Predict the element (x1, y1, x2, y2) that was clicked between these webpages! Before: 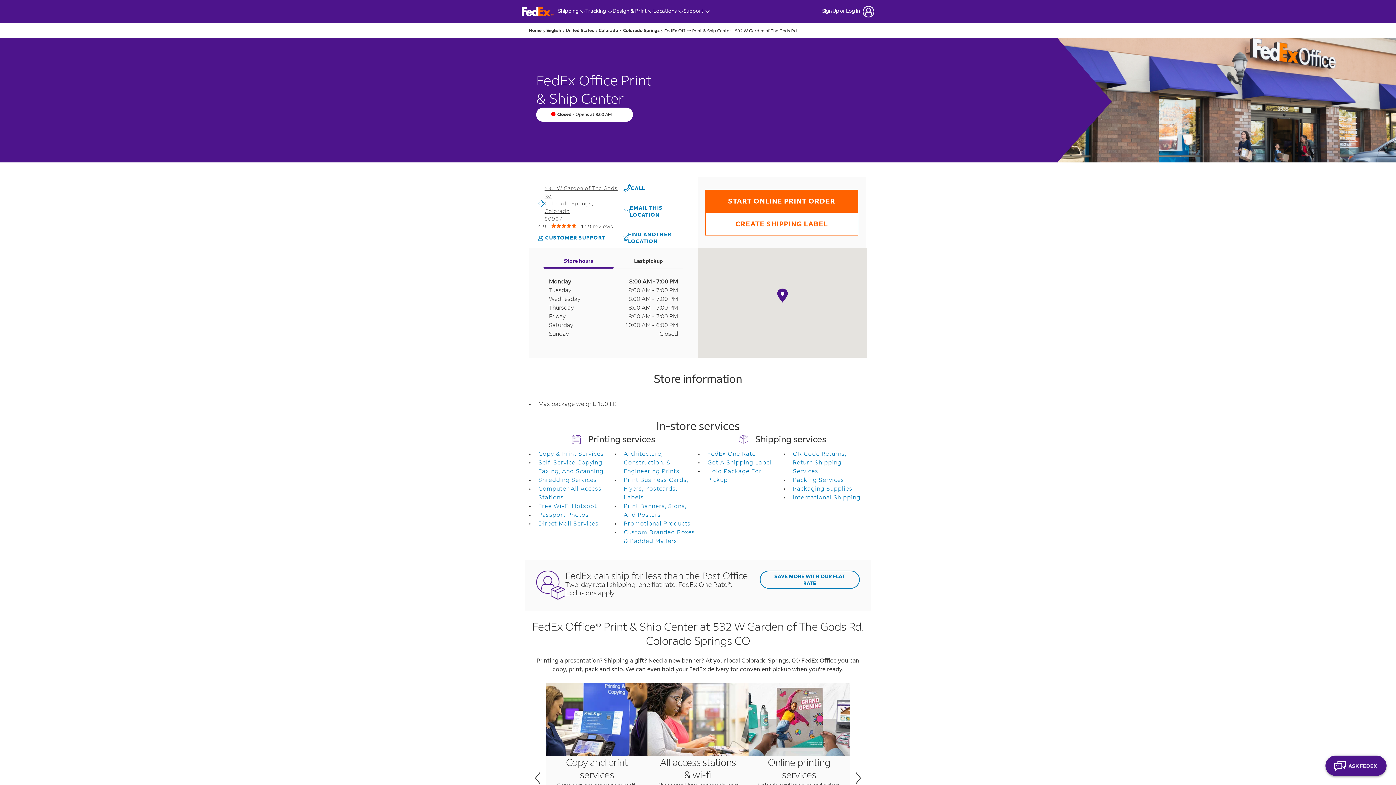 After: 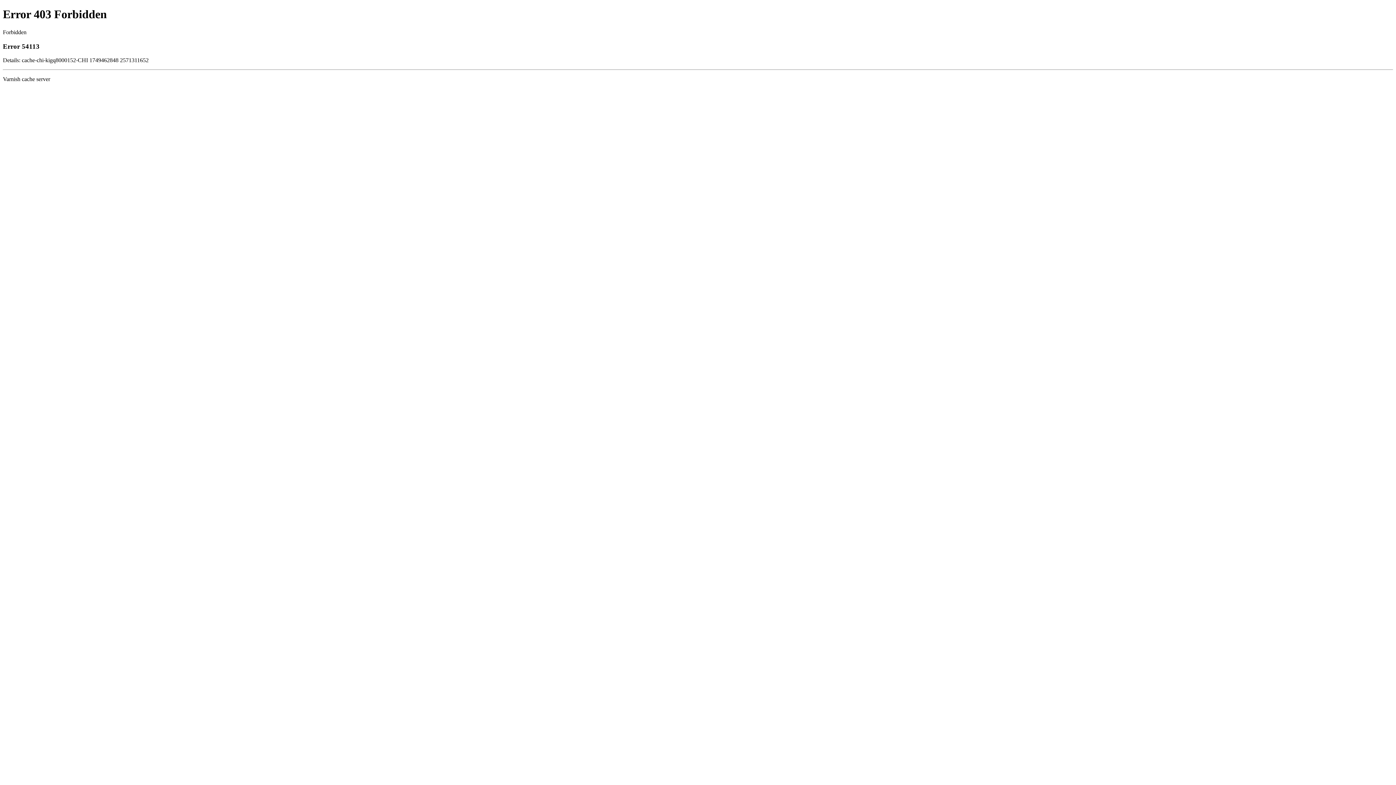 Action: bbox: (538, 458, 612, 475) label: Self-Service Copying, Faxing, And Scanning